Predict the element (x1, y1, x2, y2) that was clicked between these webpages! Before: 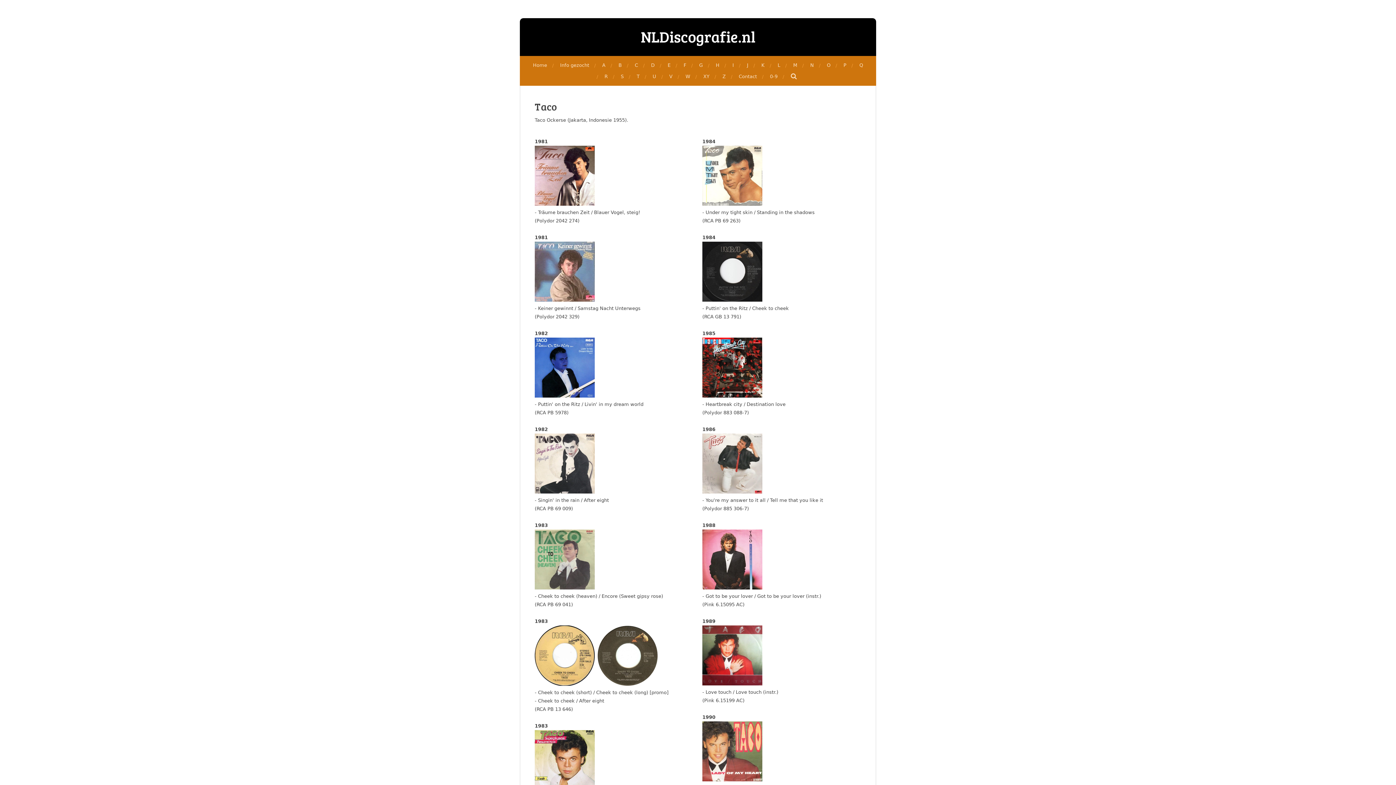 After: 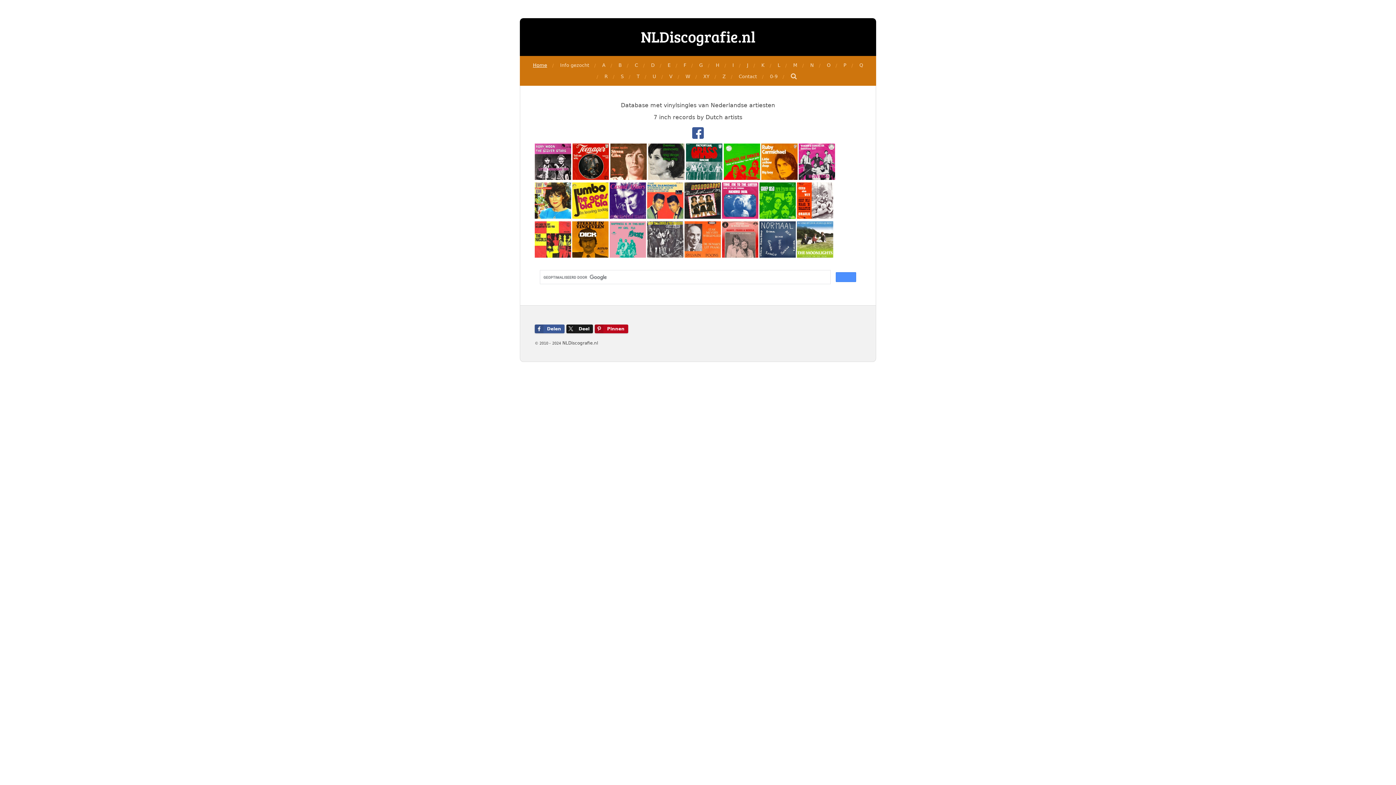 Action: label: NLDiscografie.nl bbox: (640, 28, 755, 46)